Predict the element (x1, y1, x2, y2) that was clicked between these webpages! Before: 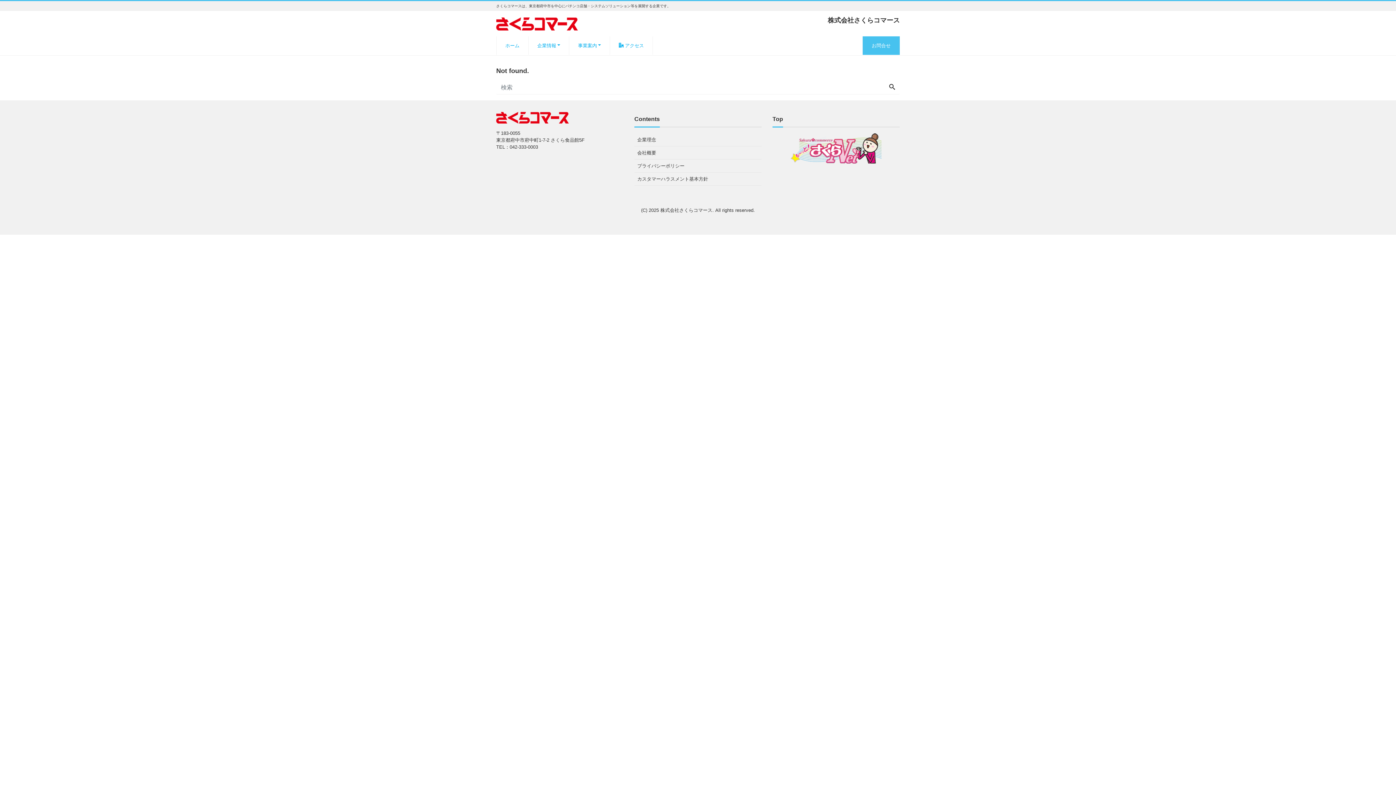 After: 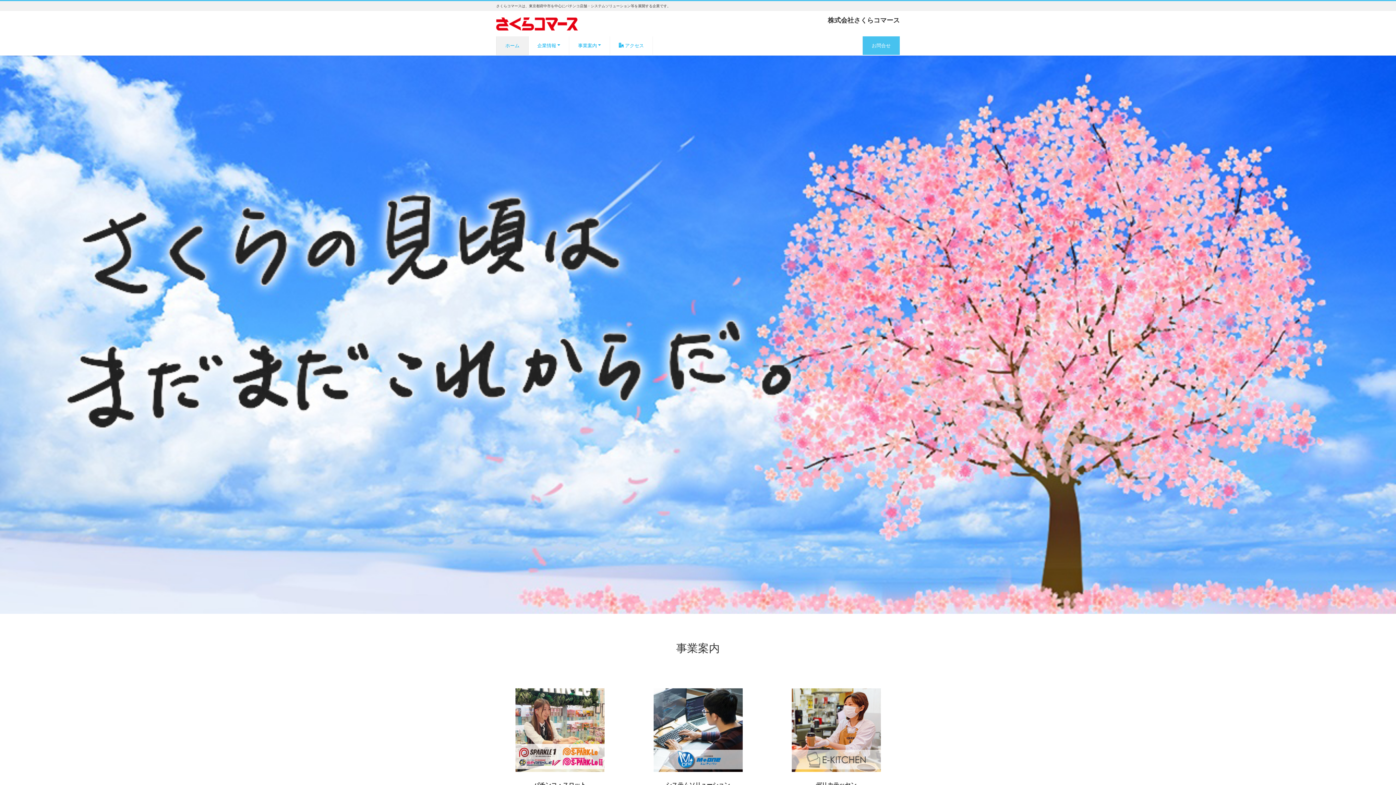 Action: label: 株式会社さくらコマース bbox: (660, 207, 712, 212)